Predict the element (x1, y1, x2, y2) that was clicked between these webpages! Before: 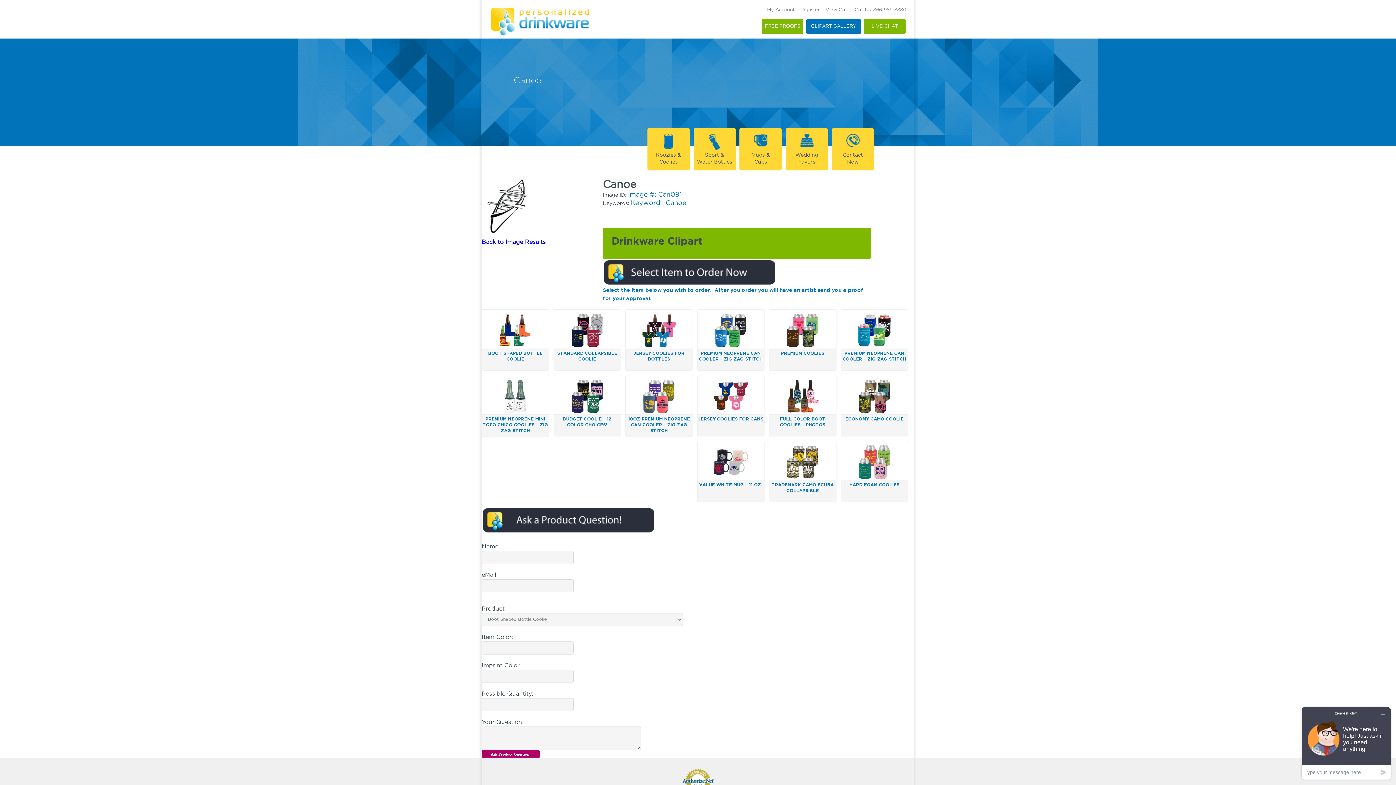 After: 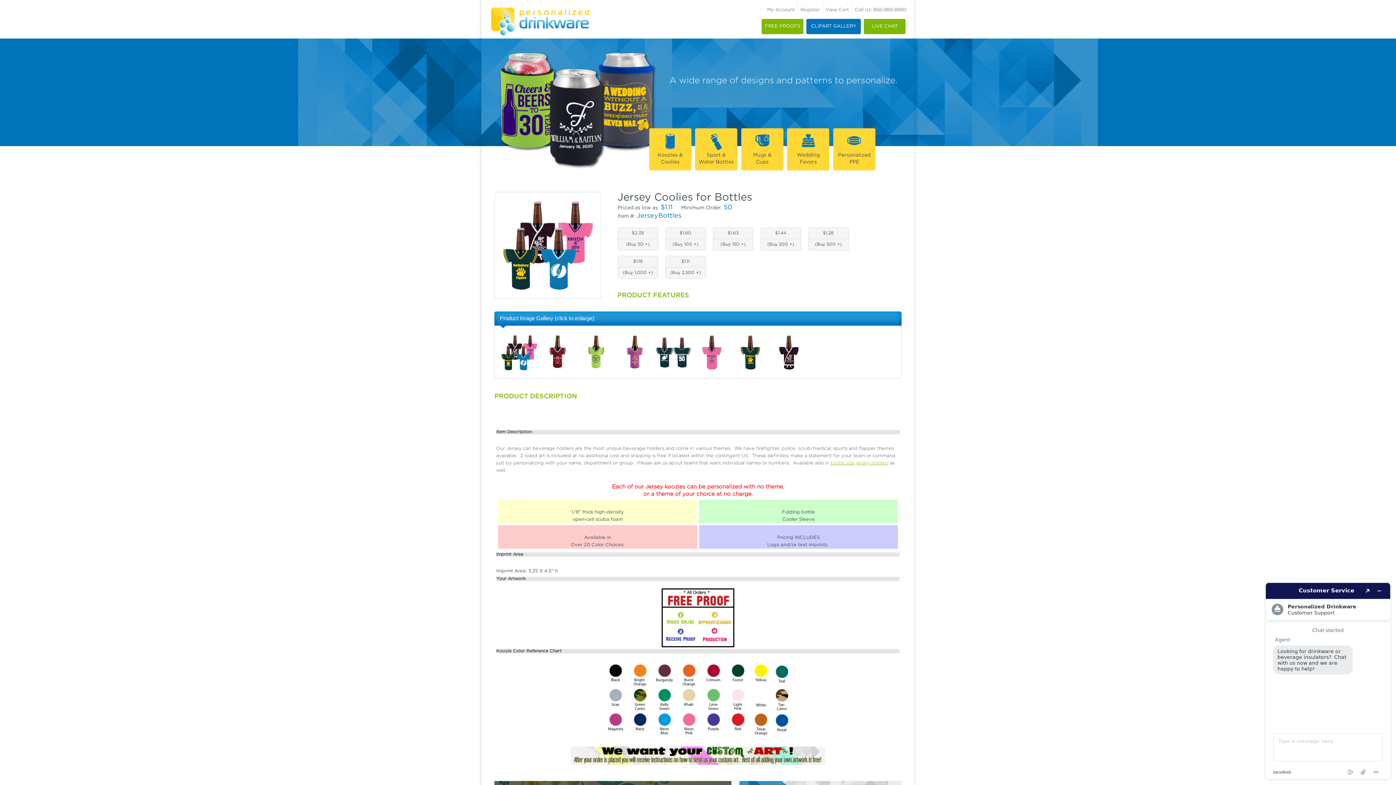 Action: bbox: (641, 313, 676, 316)